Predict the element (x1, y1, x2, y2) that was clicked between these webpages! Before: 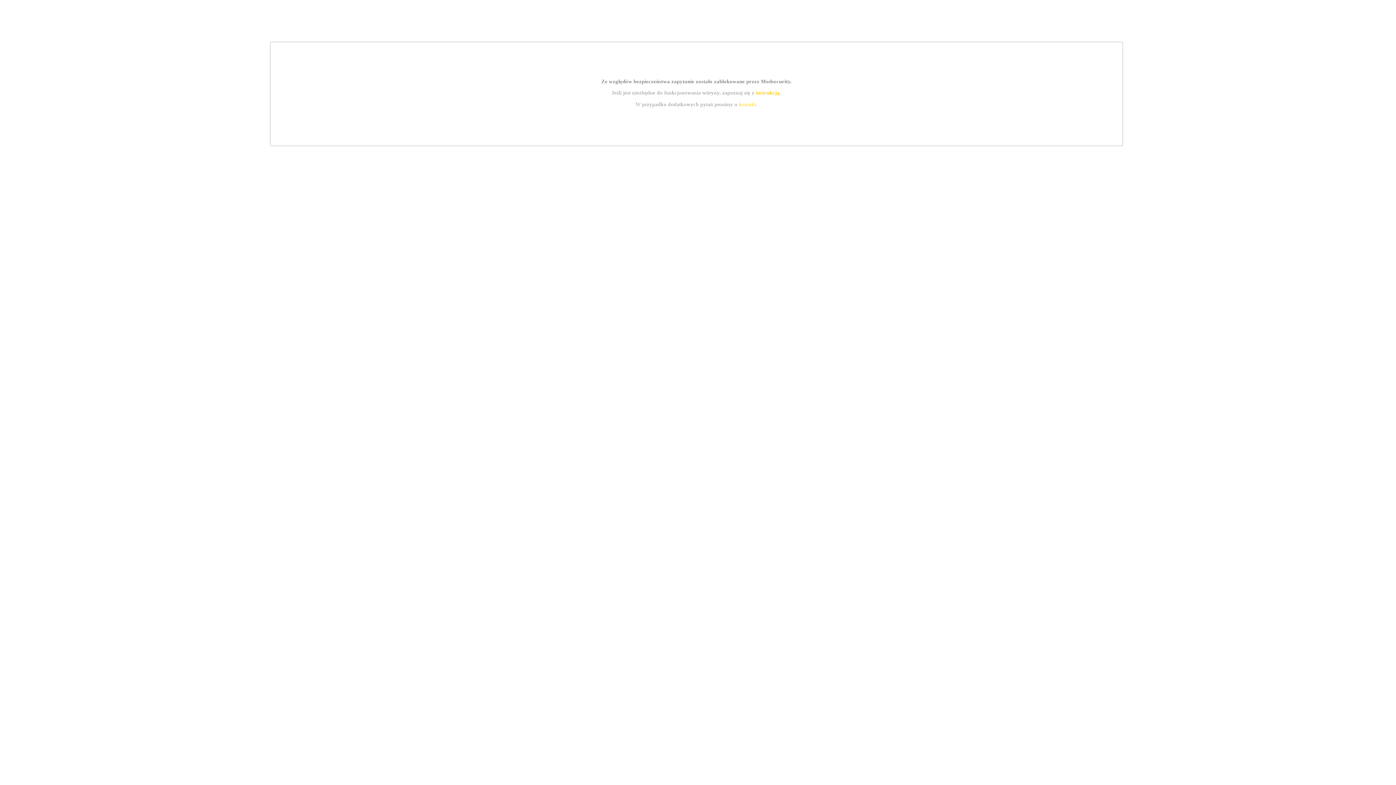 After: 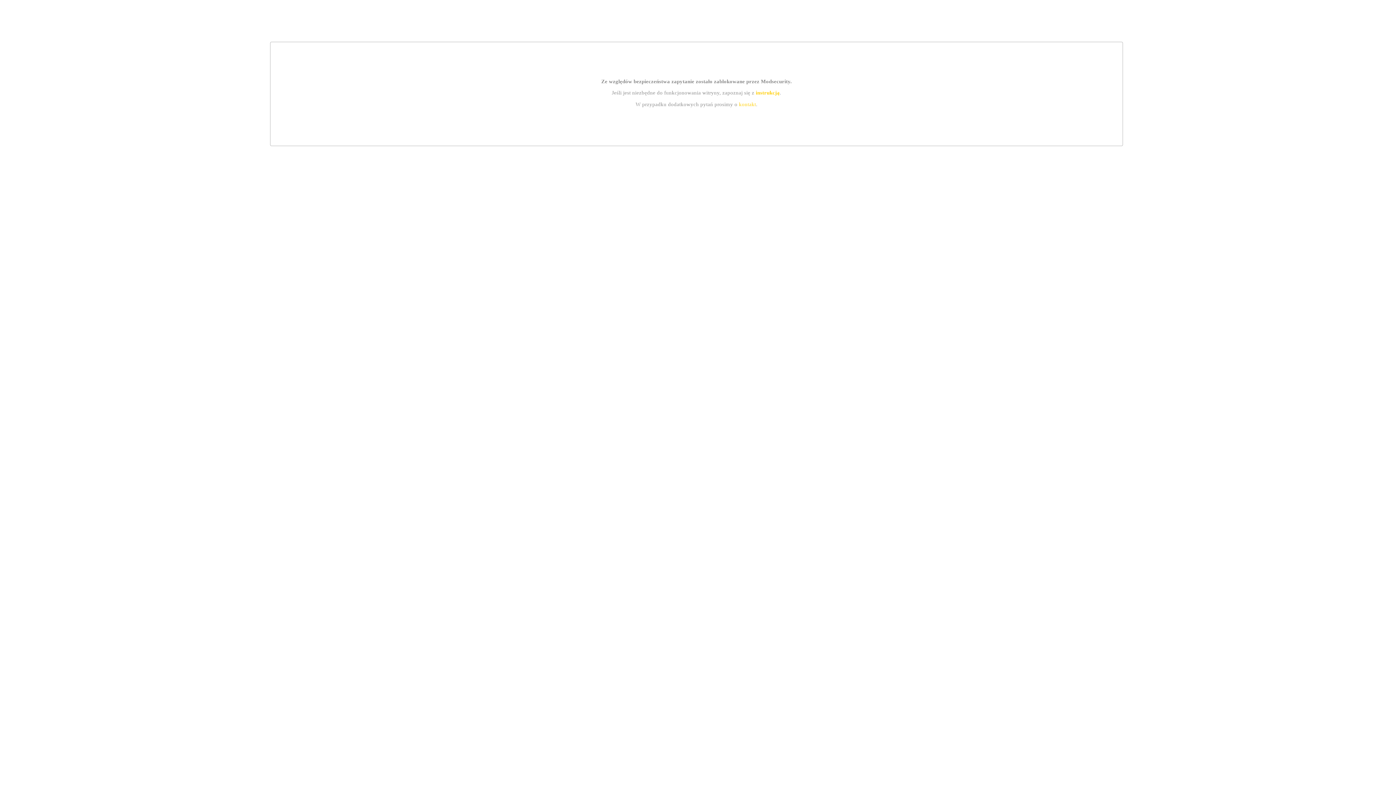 Action: label: instrukcją bbox: (755, 89, 779, 95)